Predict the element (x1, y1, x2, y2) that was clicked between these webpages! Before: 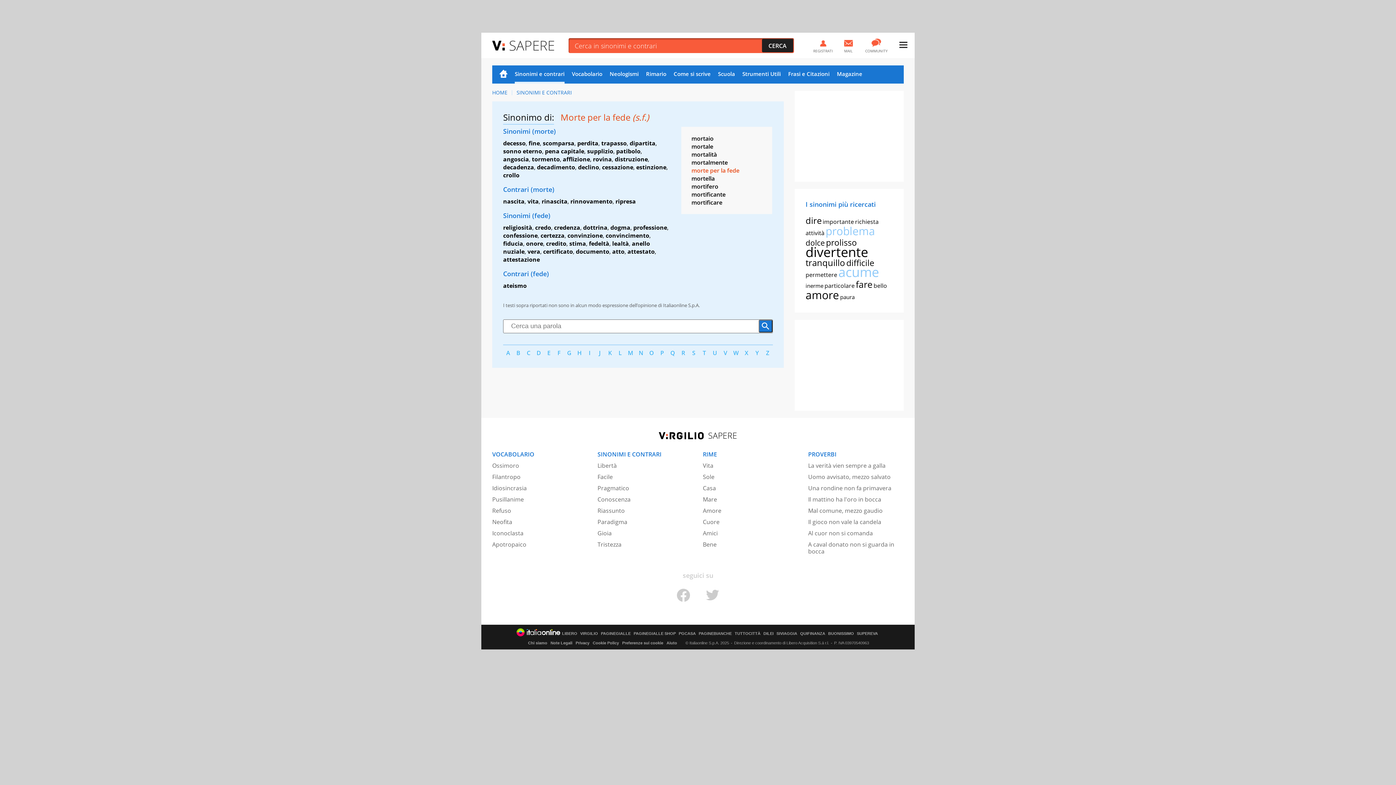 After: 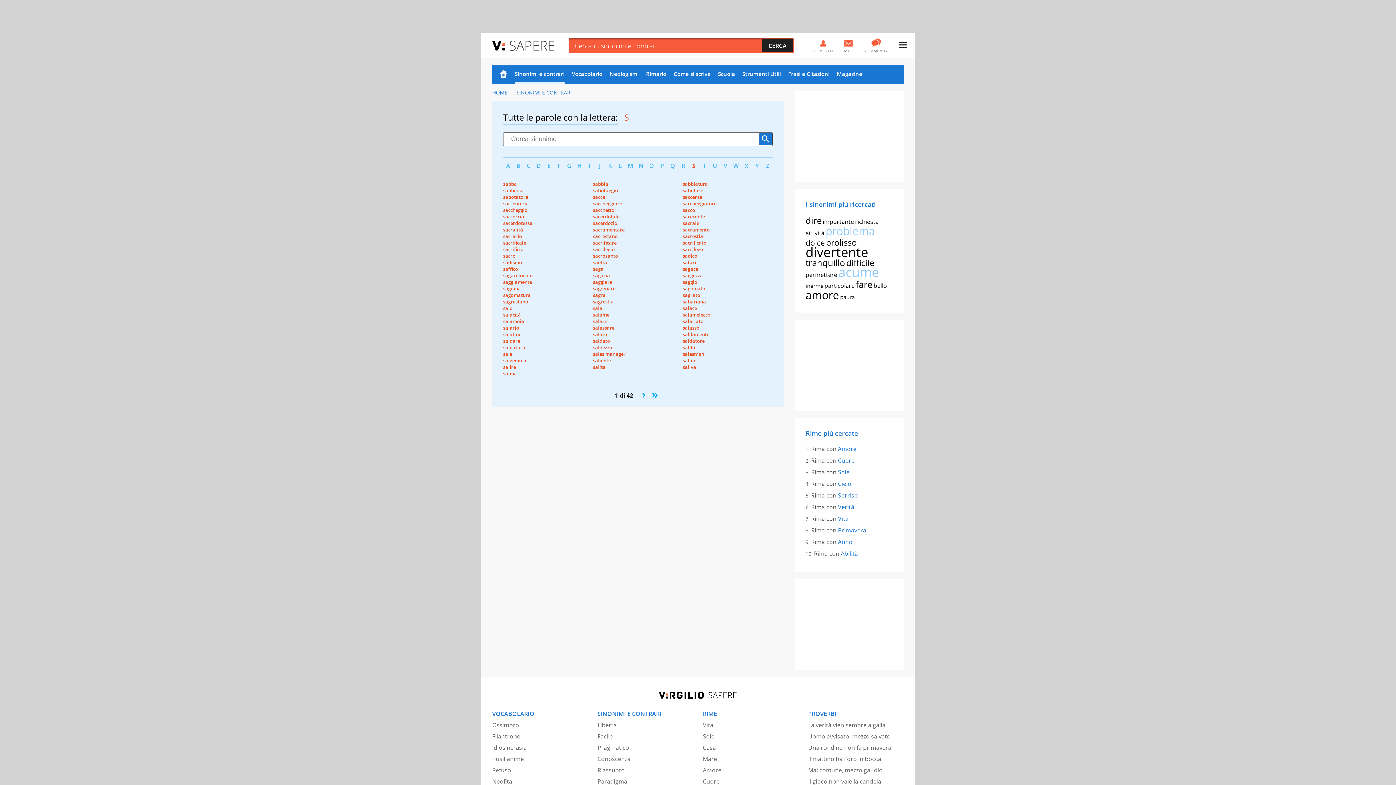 Action: label: S bbox: (688, 348, 699, 356)